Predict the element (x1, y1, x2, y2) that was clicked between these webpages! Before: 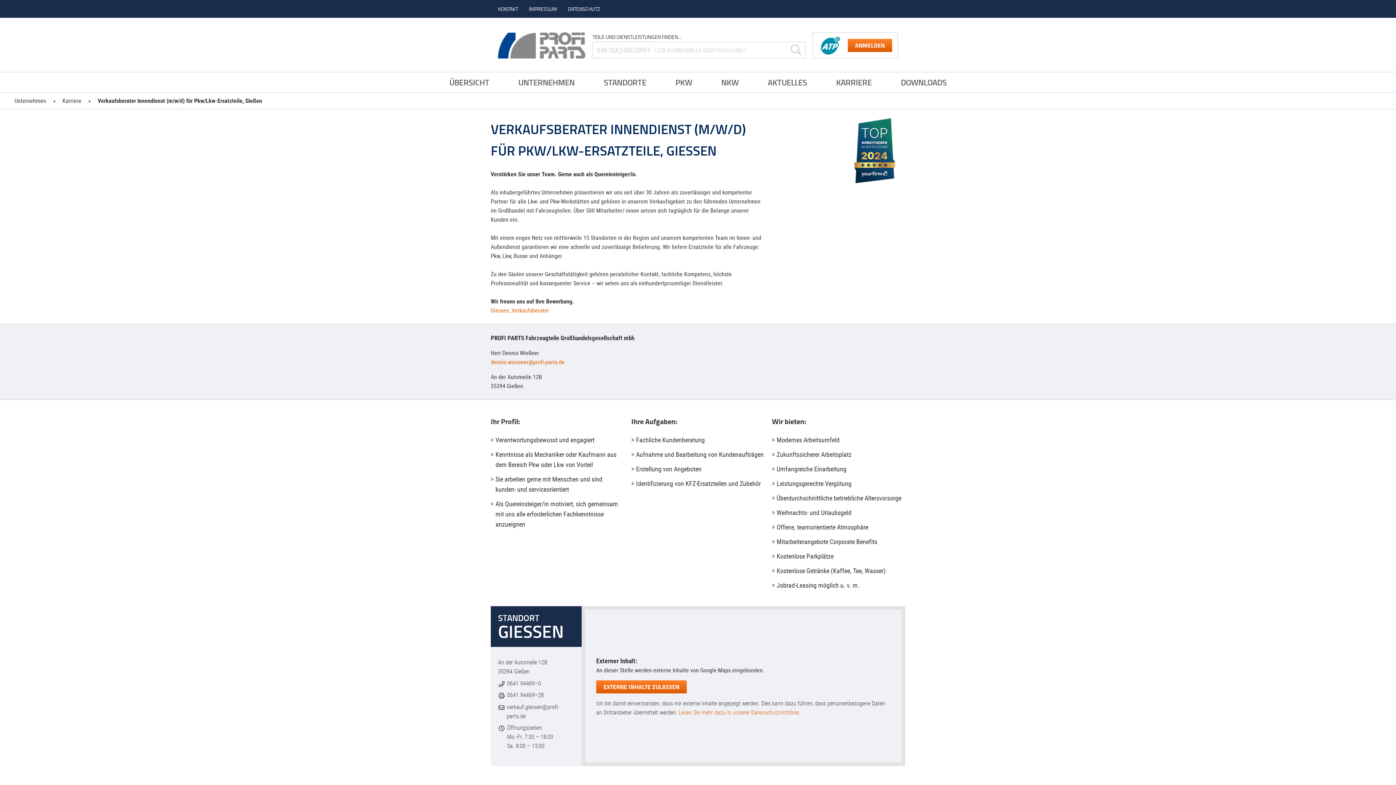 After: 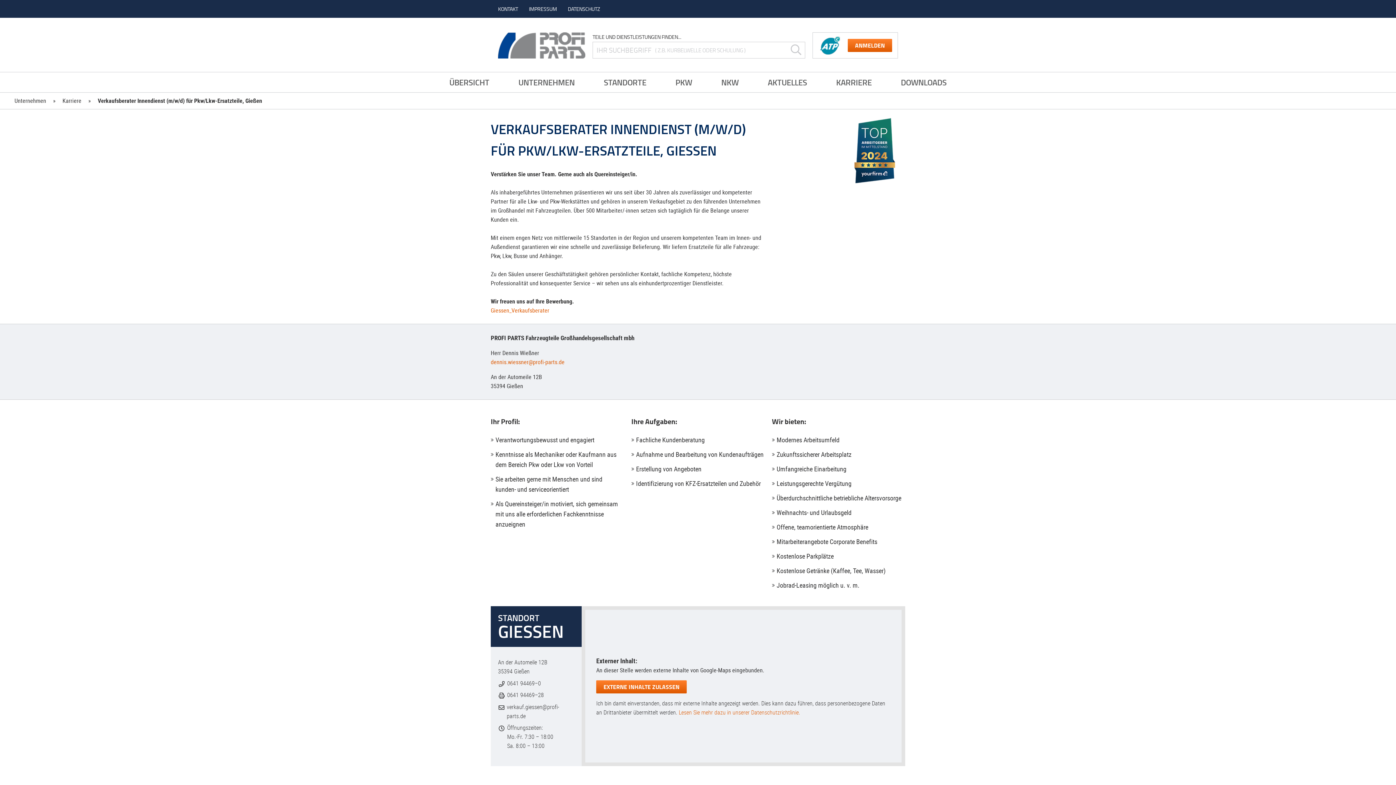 Action: label: ANMELDEN bbox: (848, 38, 892, 51)